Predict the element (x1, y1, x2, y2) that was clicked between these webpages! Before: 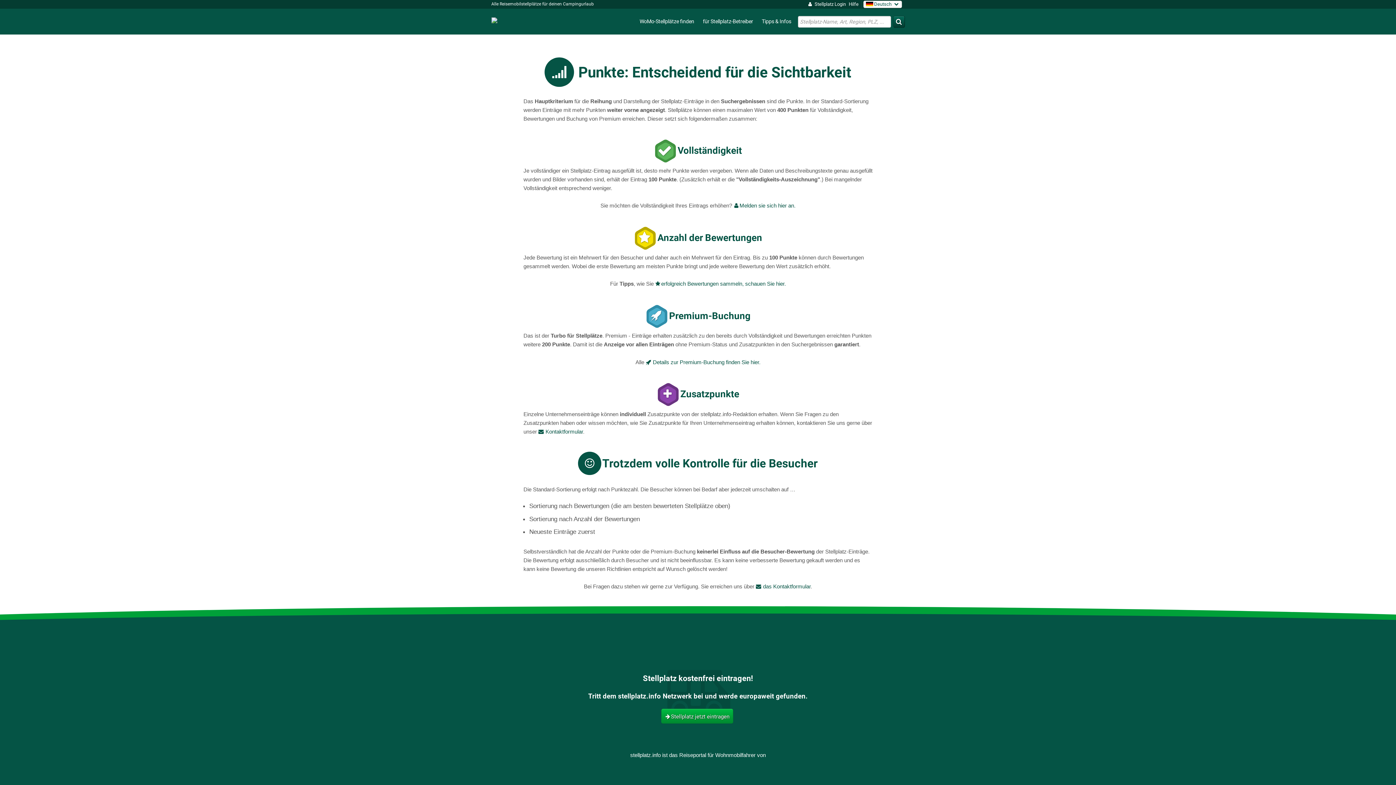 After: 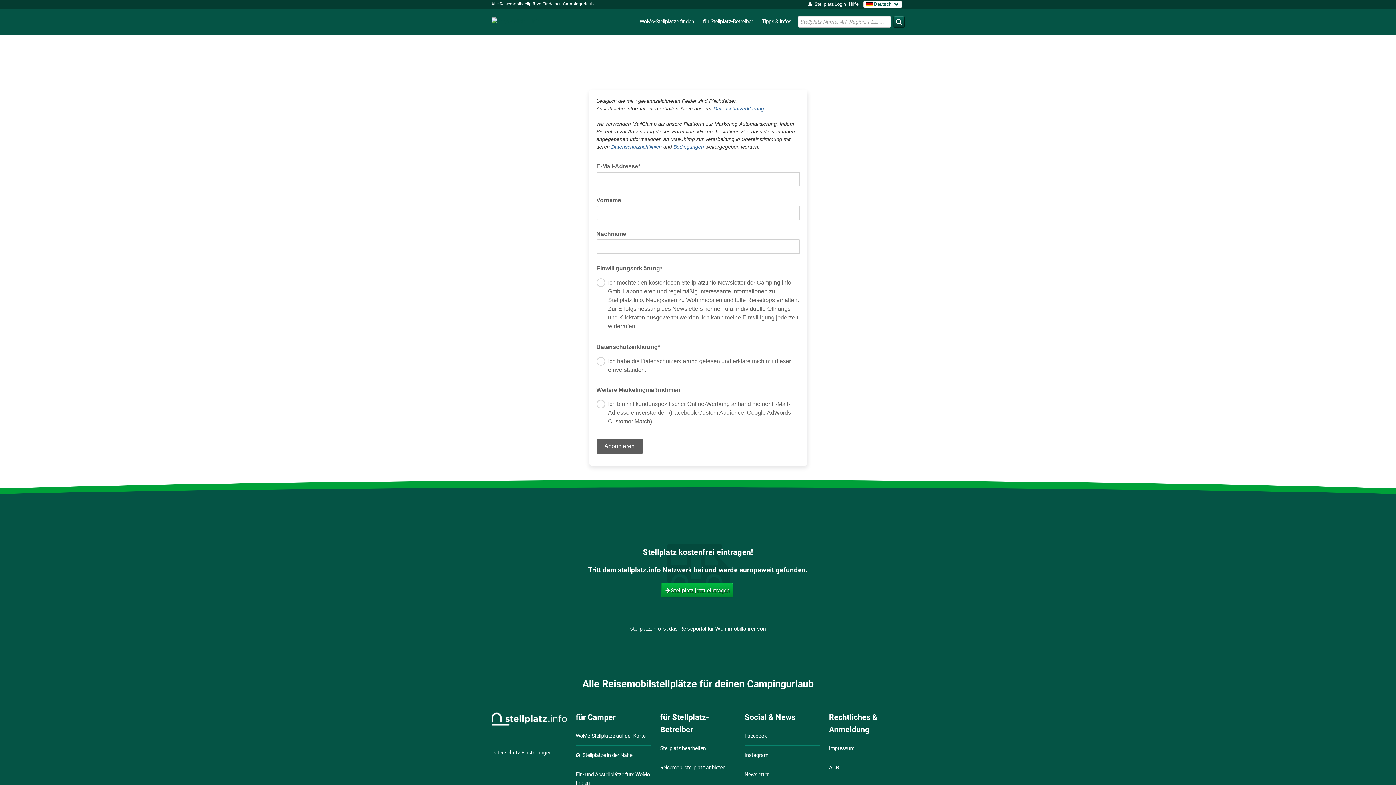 Action: label:  Newsletter bbox: (779, 34, 913, 34)